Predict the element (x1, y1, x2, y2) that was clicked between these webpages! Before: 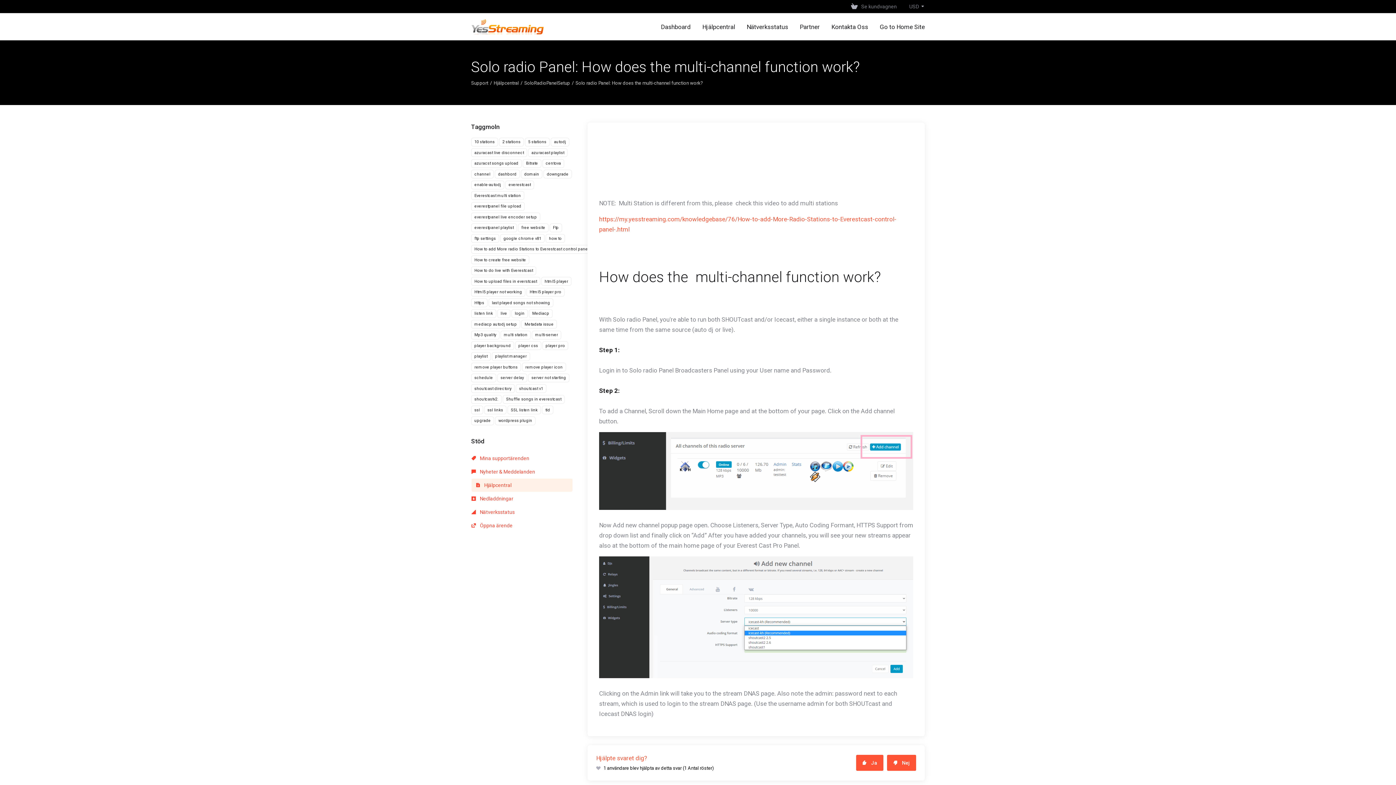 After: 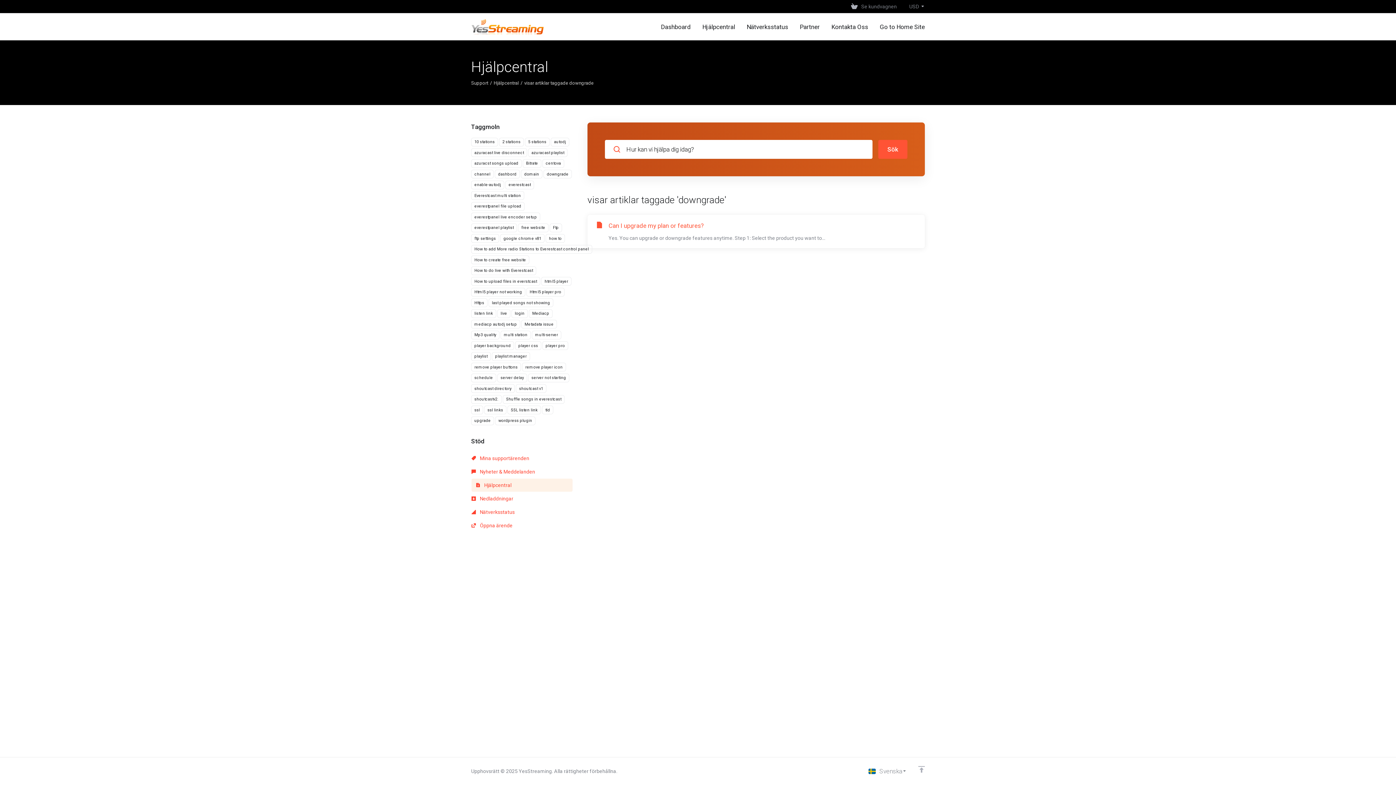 Action: label: downgrade bbox: (543, 169, 572, 178)